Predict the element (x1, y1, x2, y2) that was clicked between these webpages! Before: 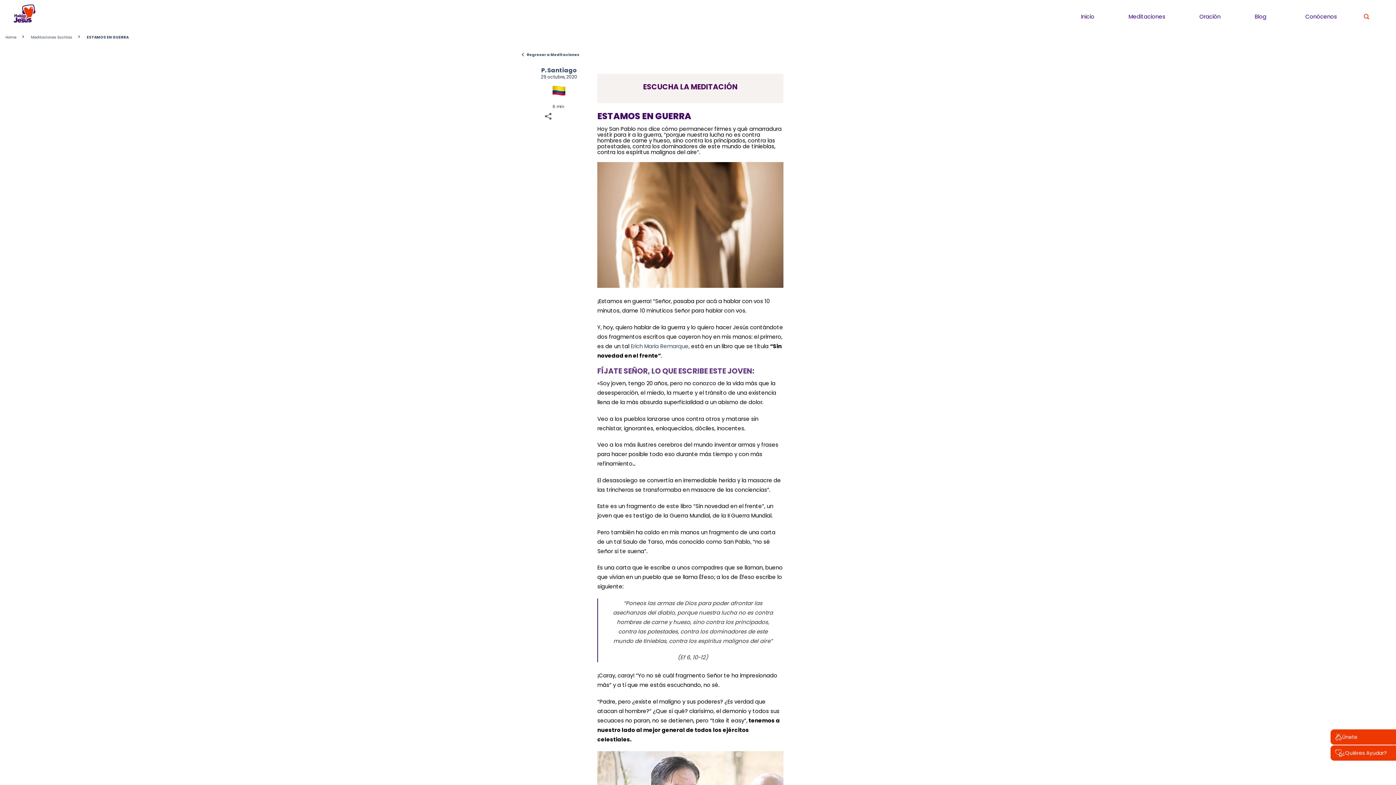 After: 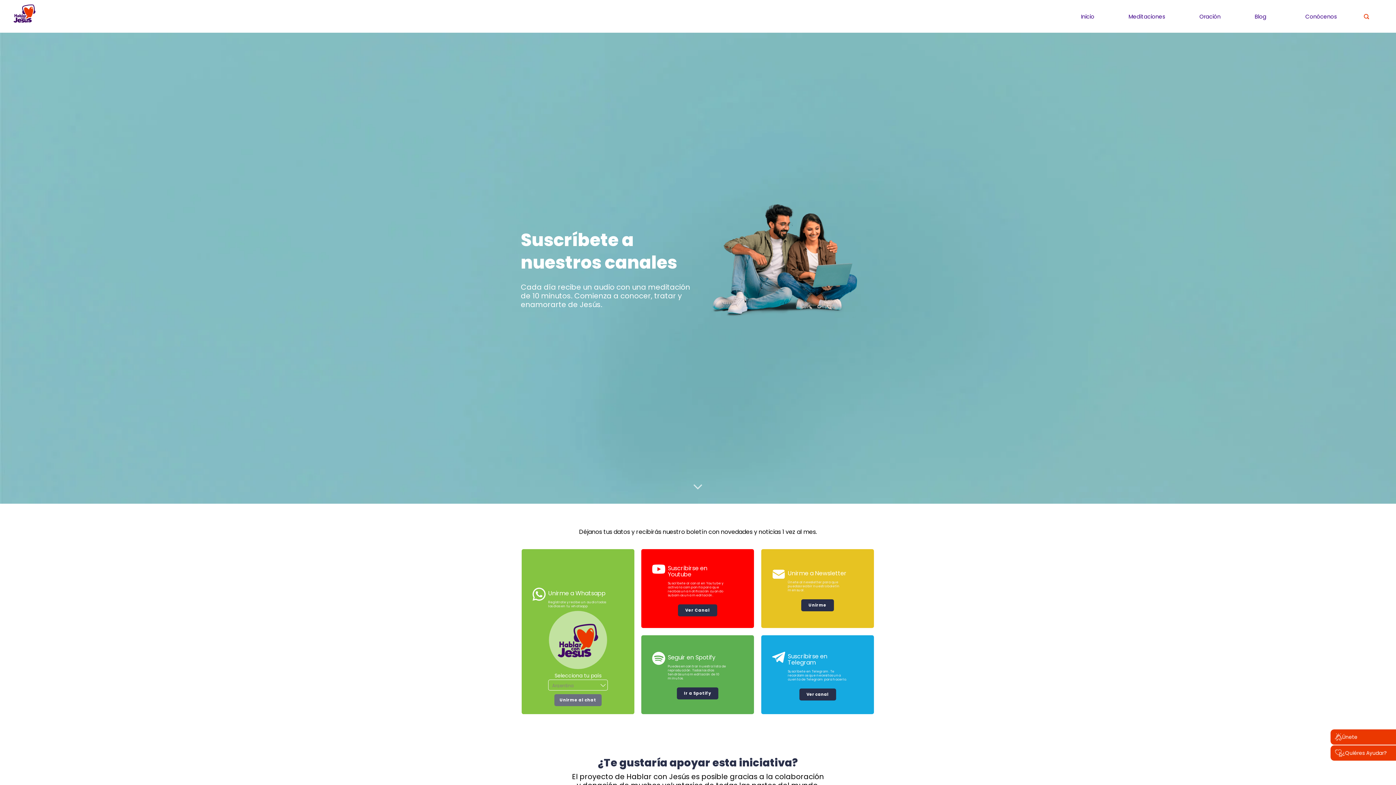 Action: bbox: (1335, 733, 1357, 741) label: Únete